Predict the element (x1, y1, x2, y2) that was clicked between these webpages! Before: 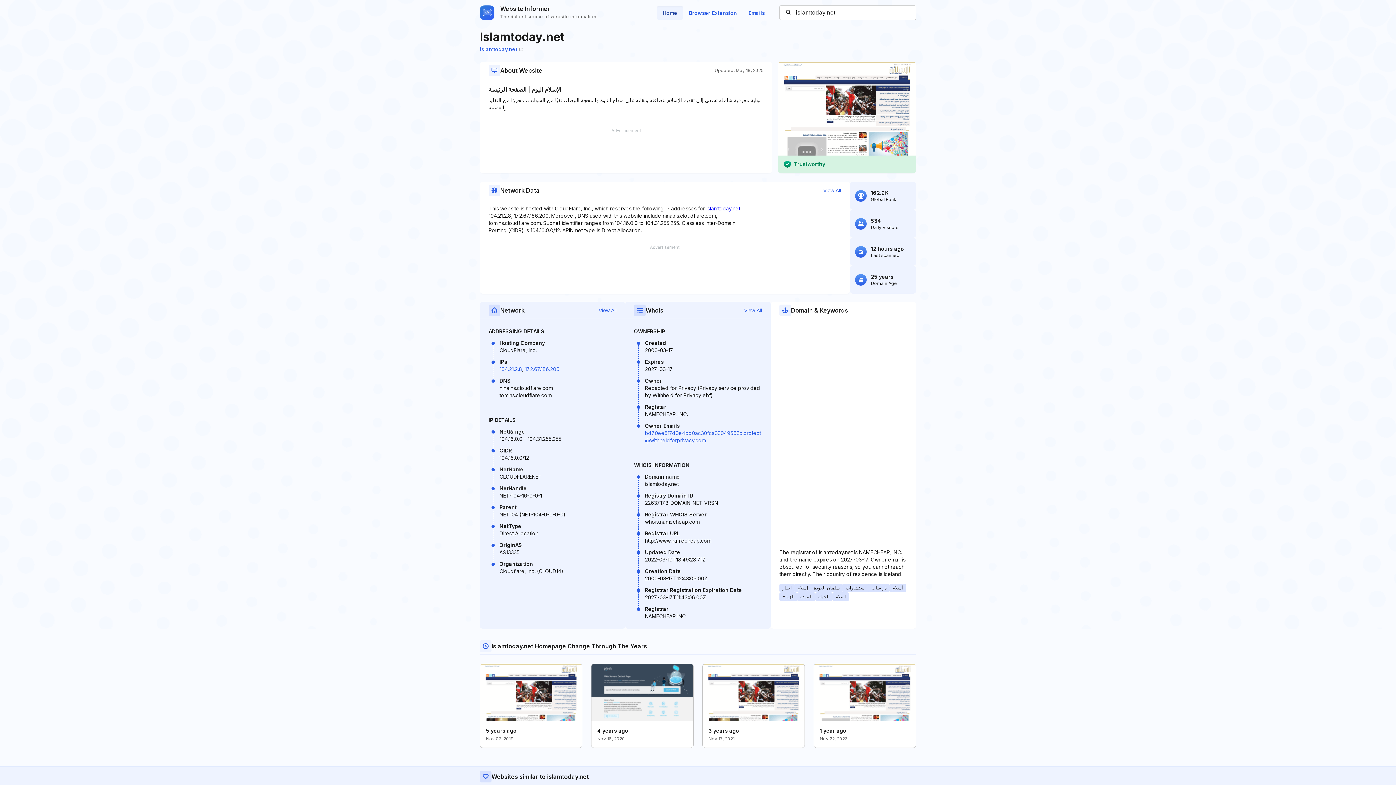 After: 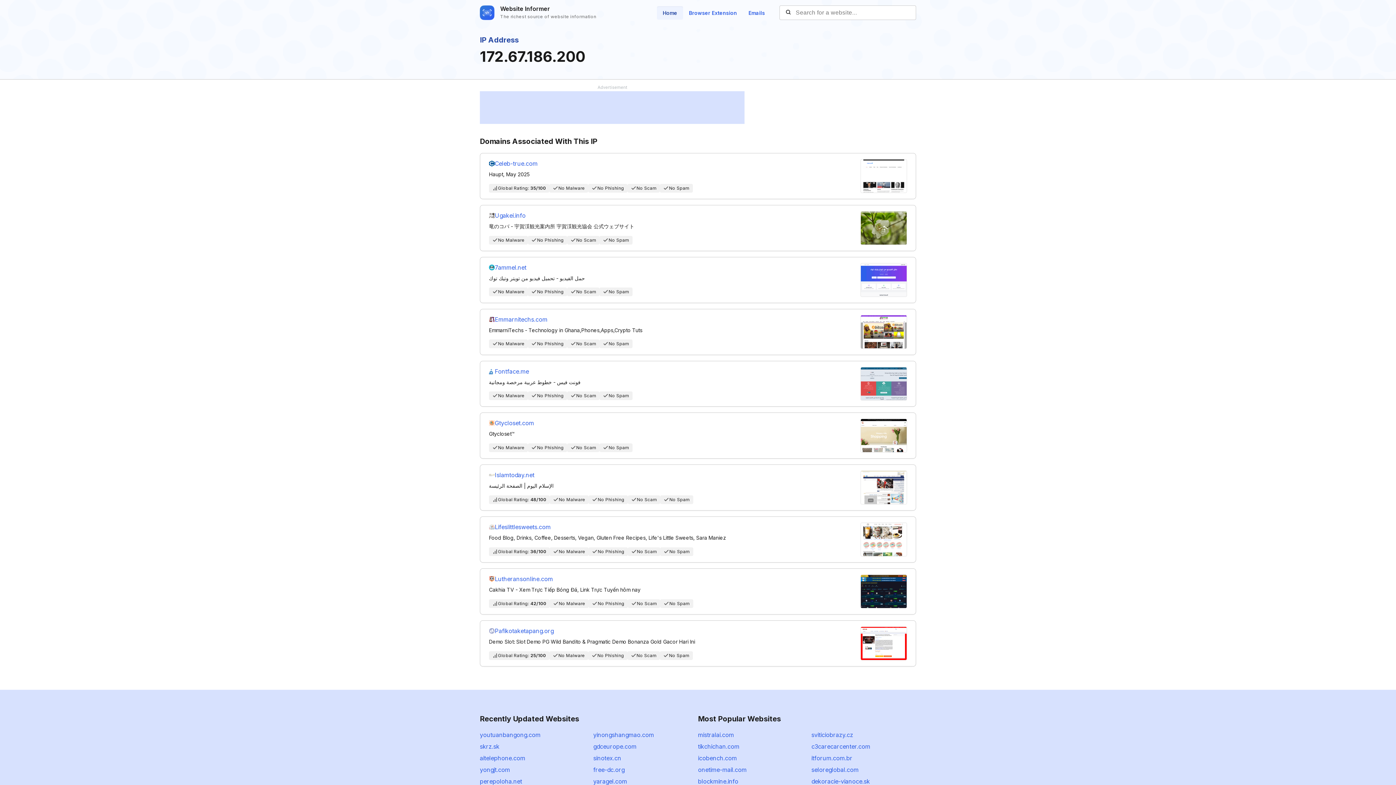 Action: bbox: (525, 366, 559, 372) label: 172.67.186.200